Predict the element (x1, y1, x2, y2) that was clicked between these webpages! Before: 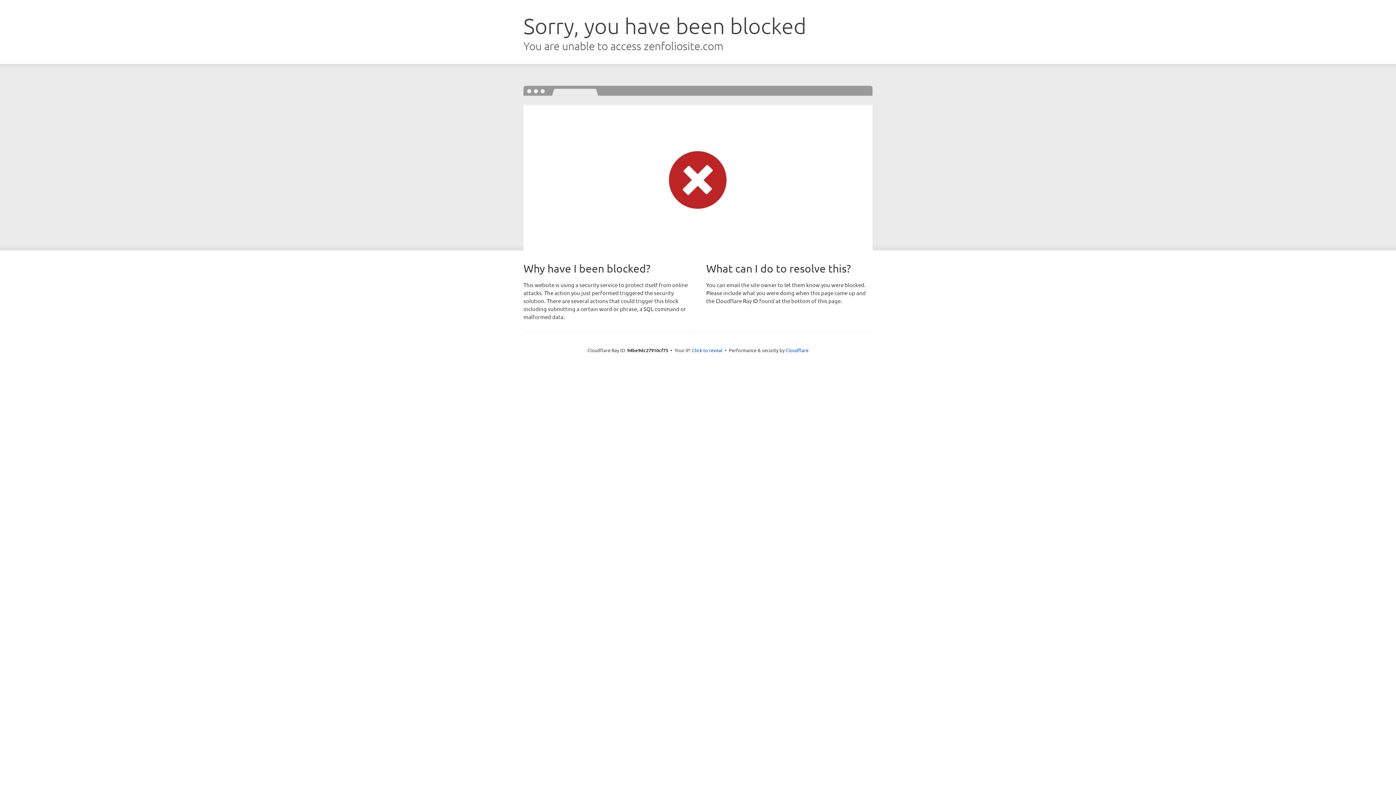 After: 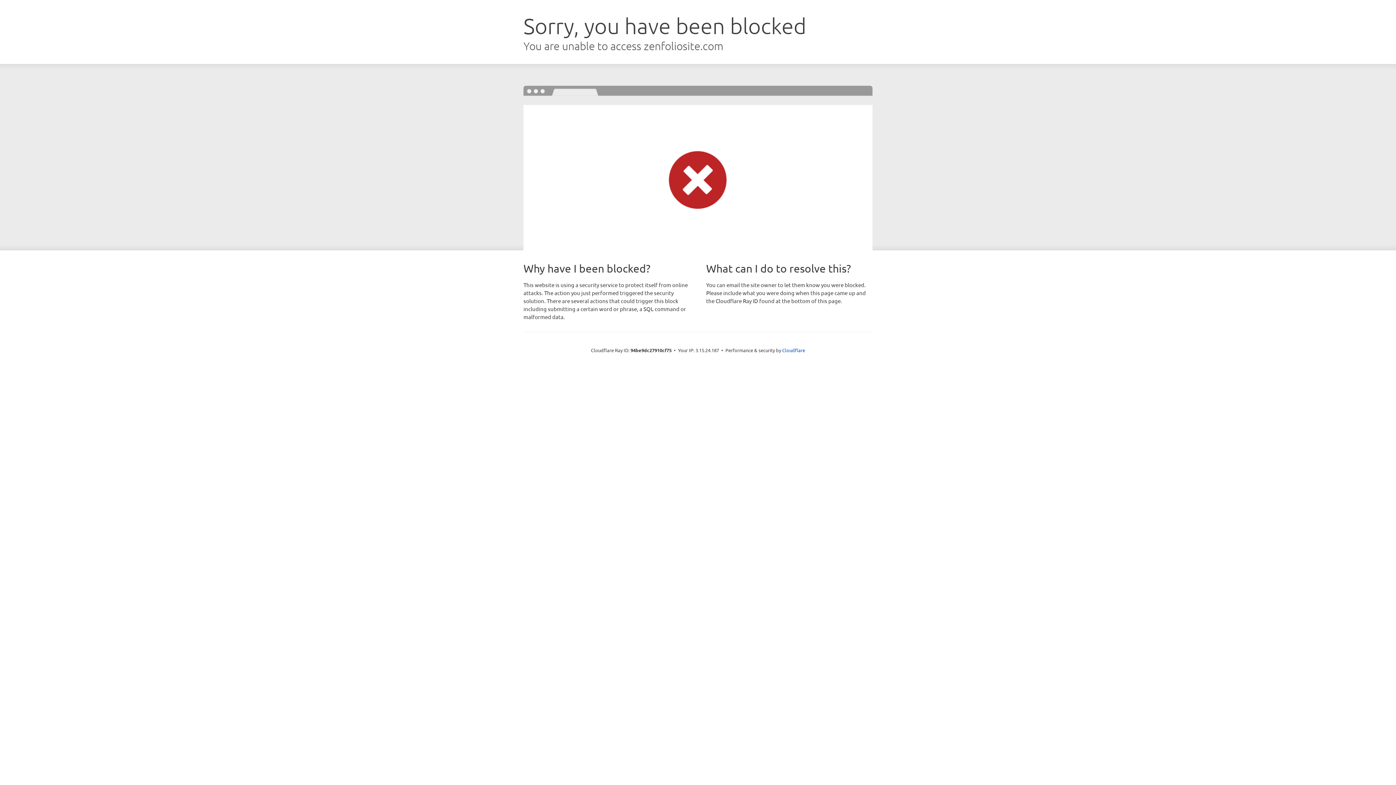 Action: label: Click to reveal bbox: (692, 346, 722, 353)